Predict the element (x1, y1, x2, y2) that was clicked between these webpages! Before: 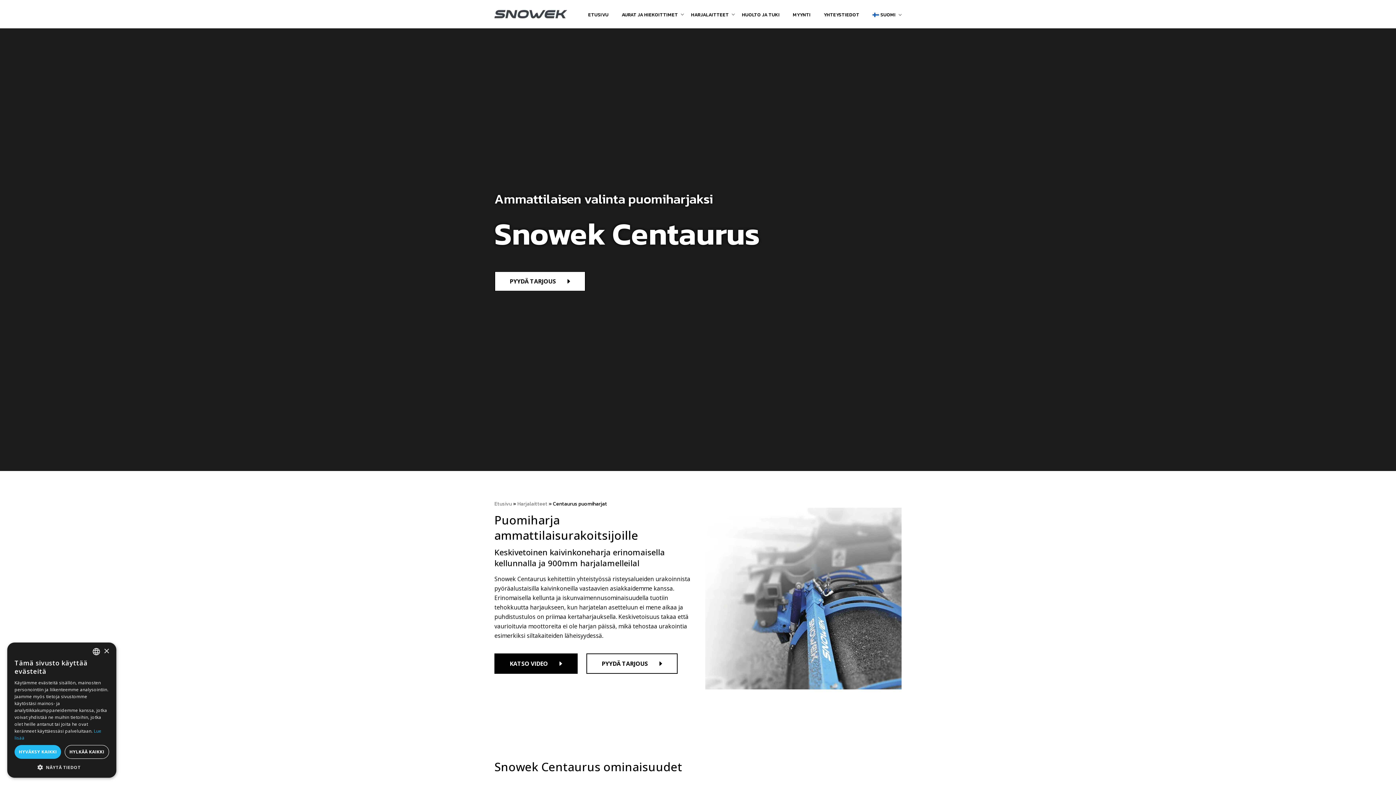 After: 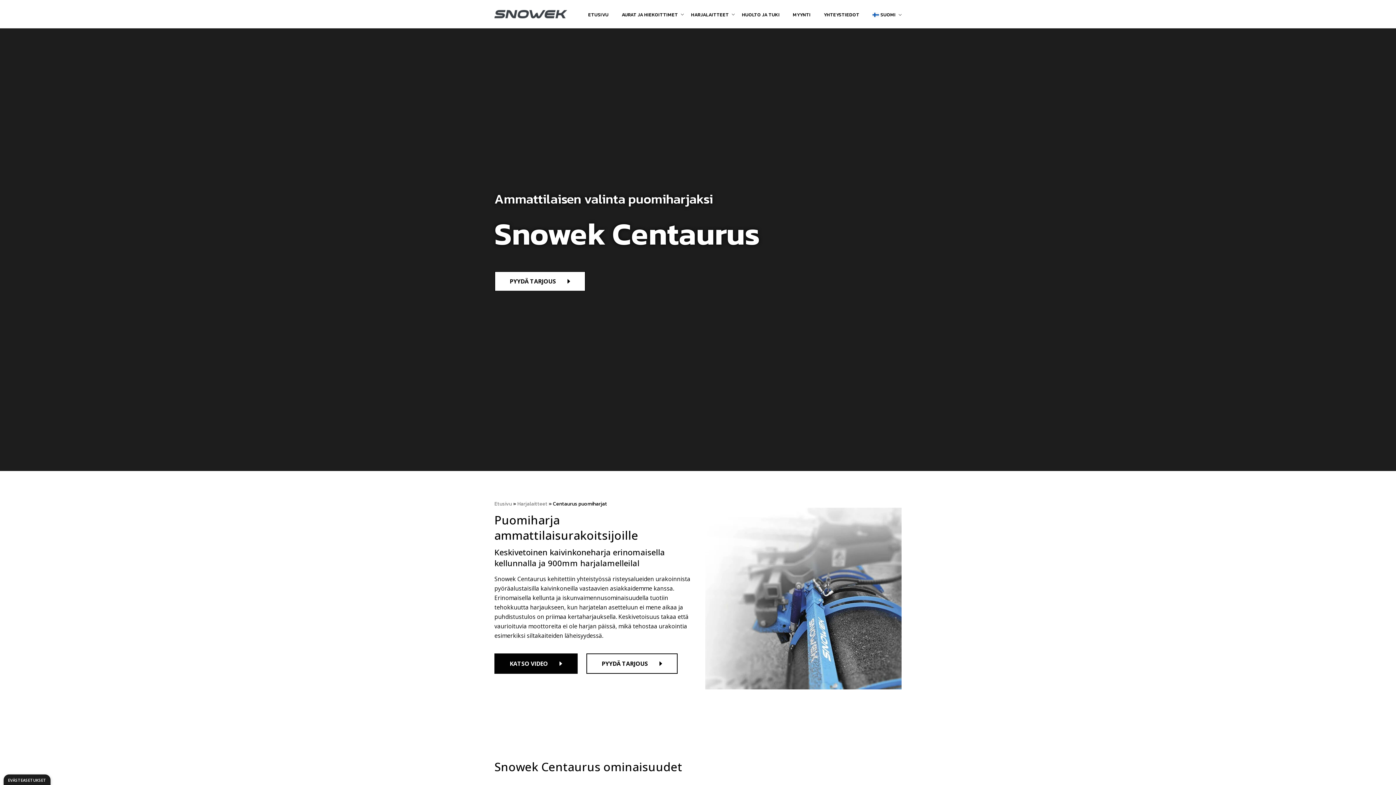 Action: label: Close bbox: (103, 648, 109, 654)